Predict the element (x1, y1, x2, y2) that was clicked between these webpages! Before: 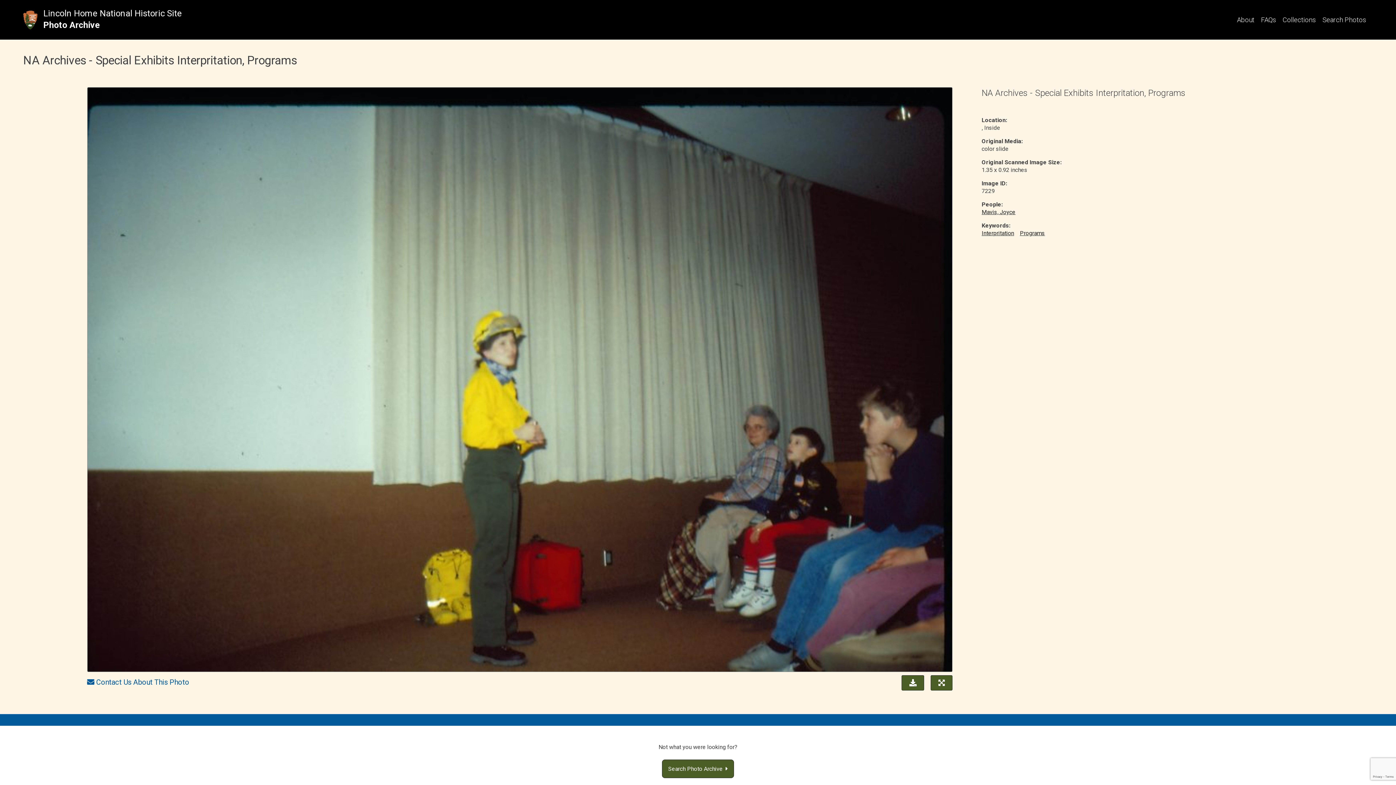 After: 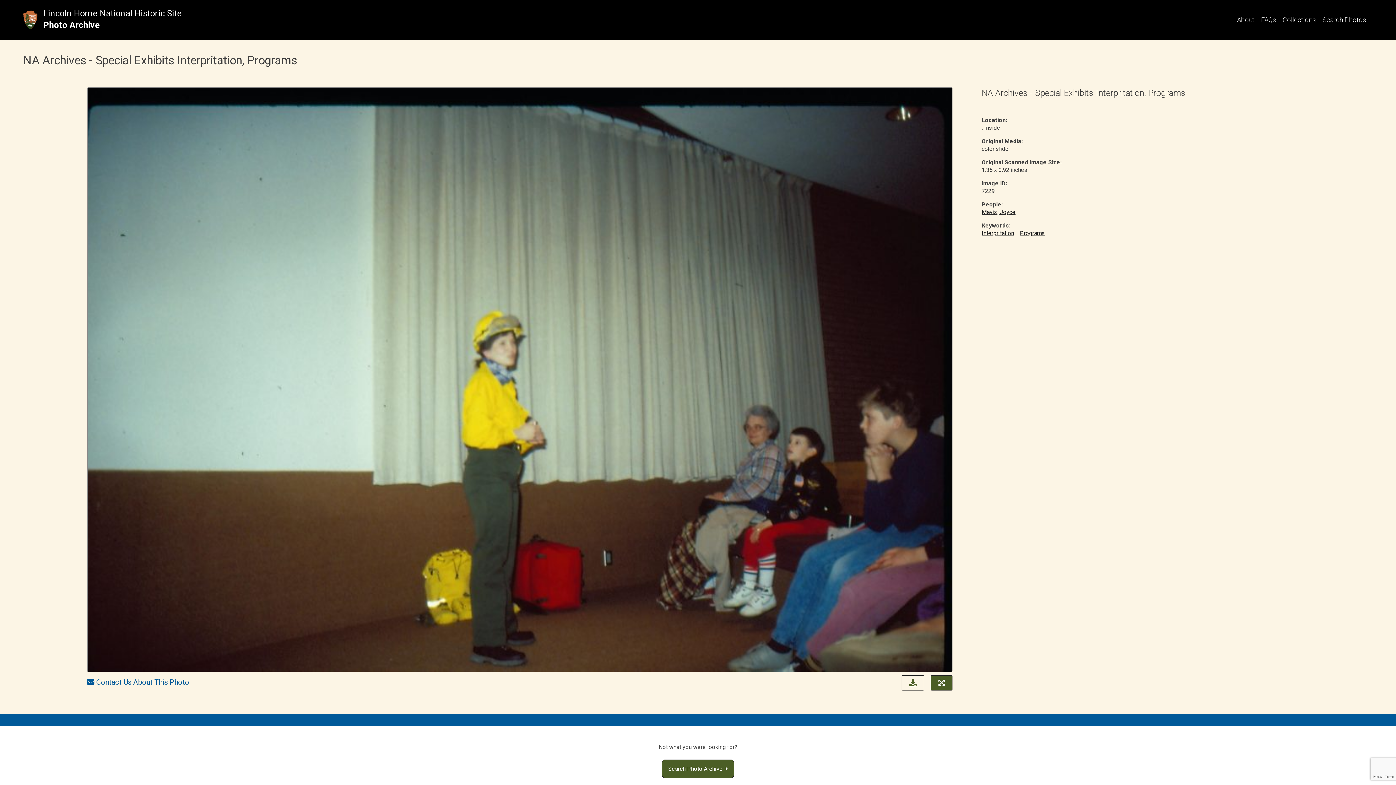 Action: bbox: (898, 674, 924, 691)